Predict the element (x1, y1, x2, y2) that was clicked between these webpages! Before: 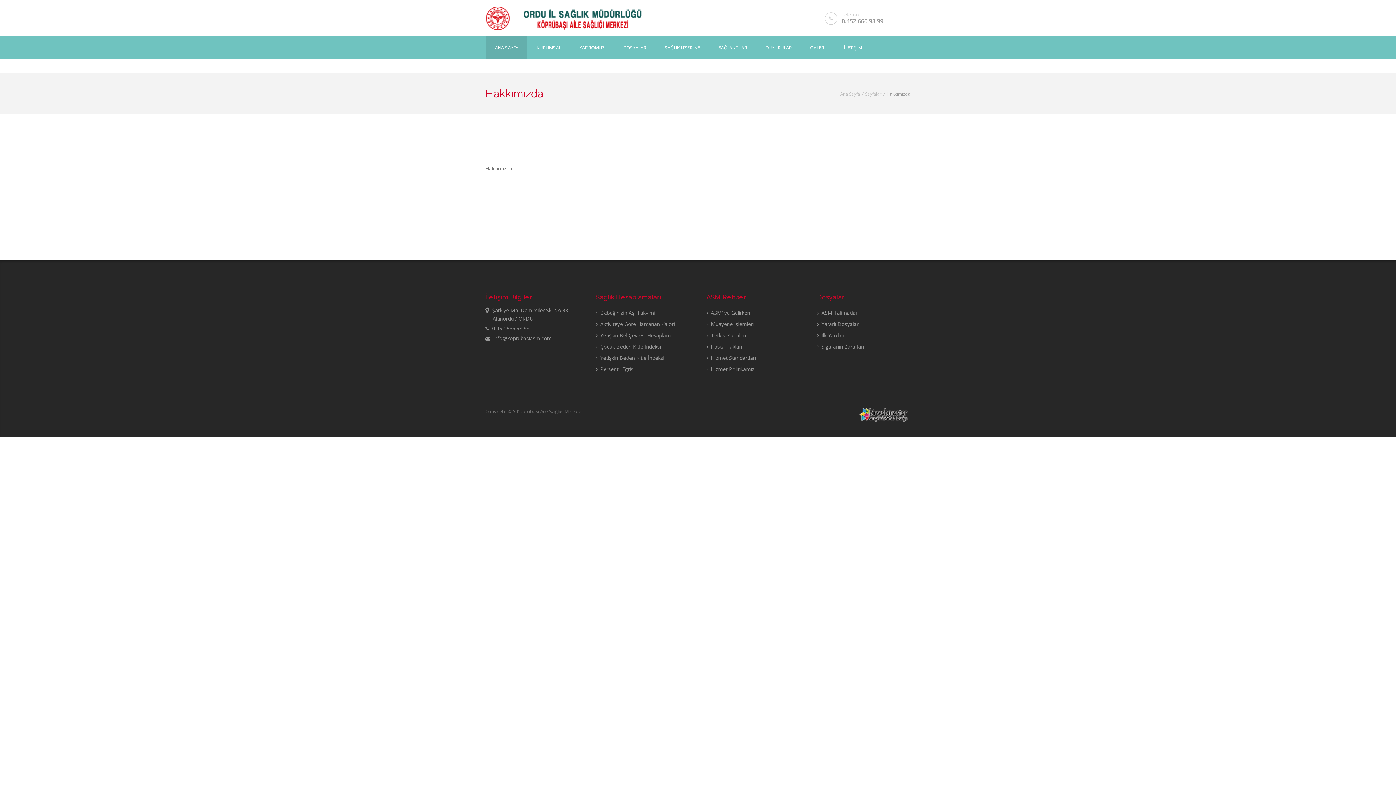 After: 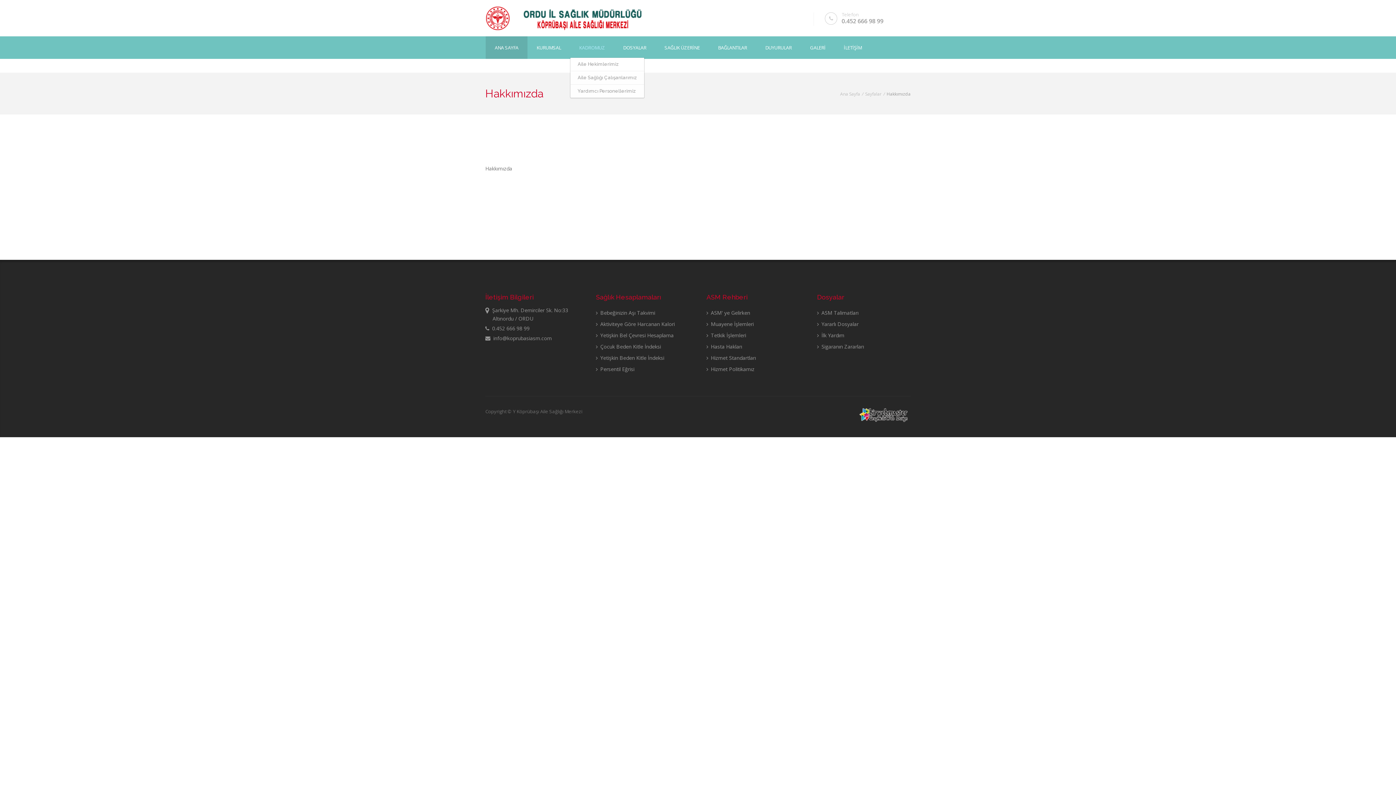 Action: bbox: (570, 36, 614, 58) label: KADROMUZ